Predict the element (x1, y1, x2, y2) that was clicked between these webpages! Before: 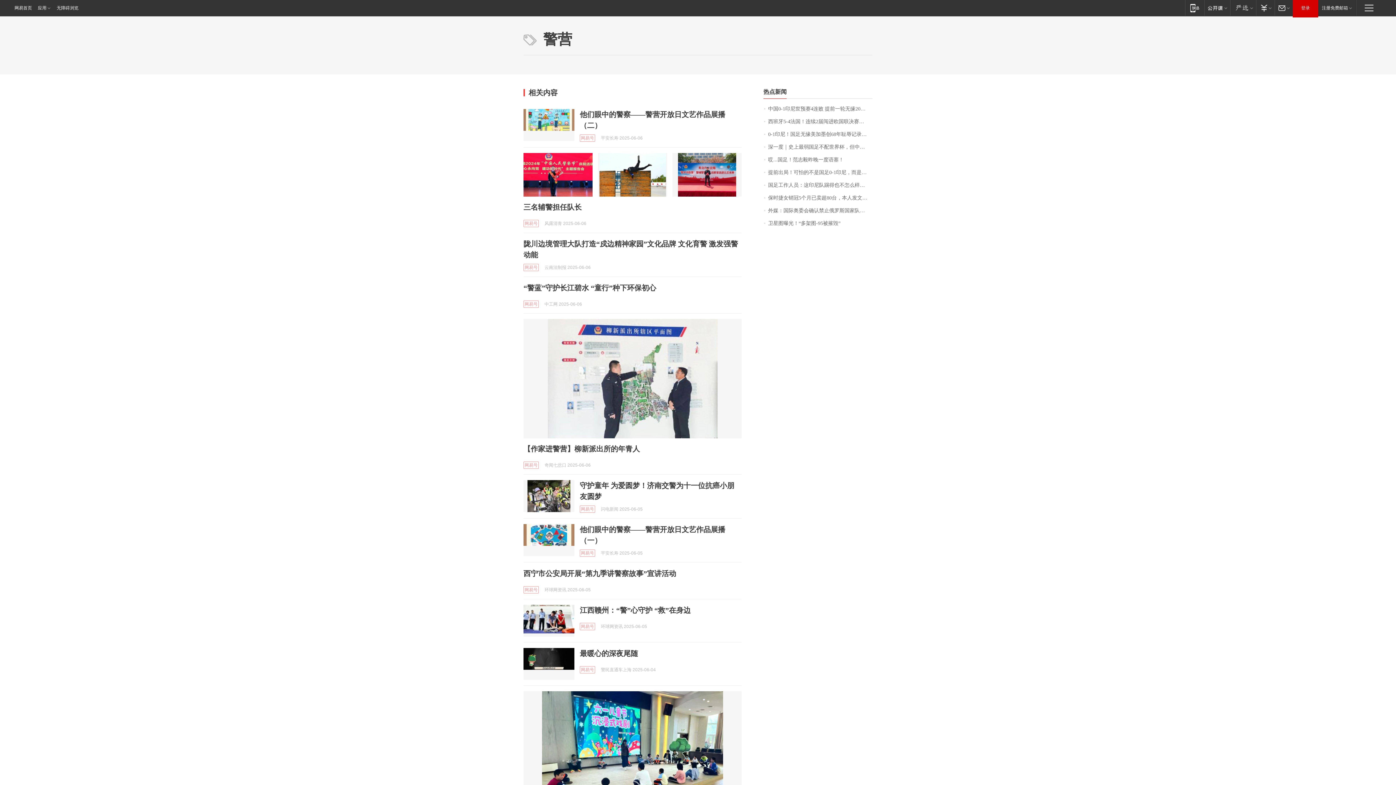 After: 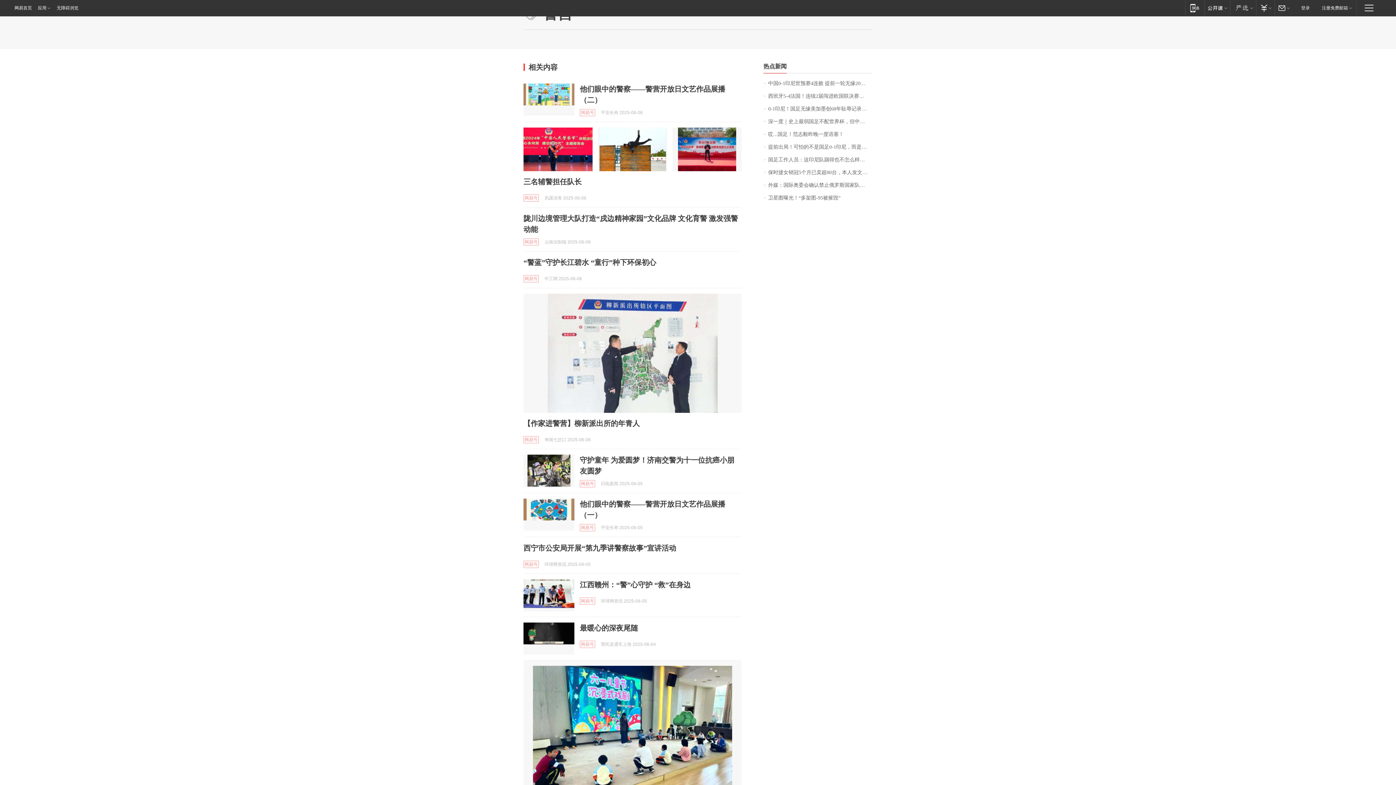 Action: bbox: (523, 691, 741, 810)